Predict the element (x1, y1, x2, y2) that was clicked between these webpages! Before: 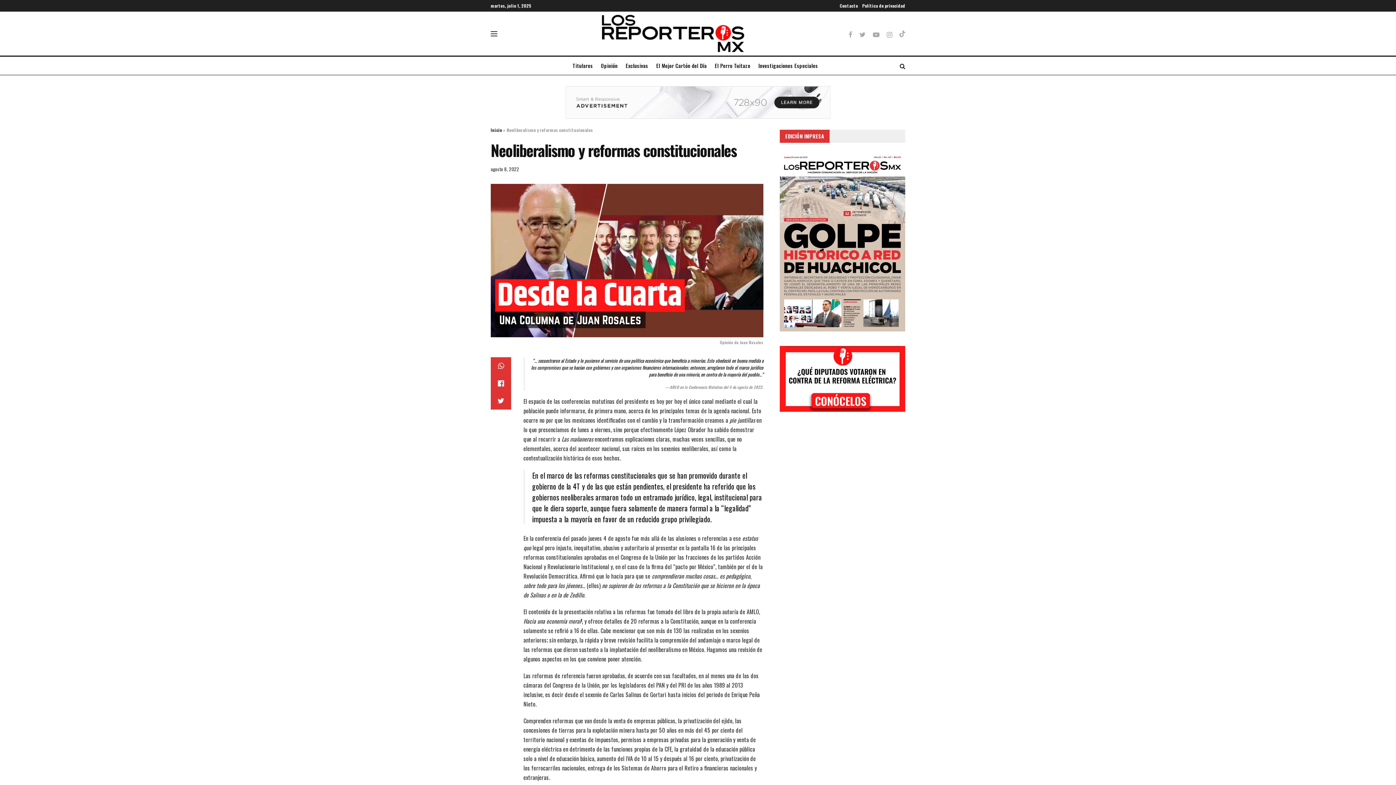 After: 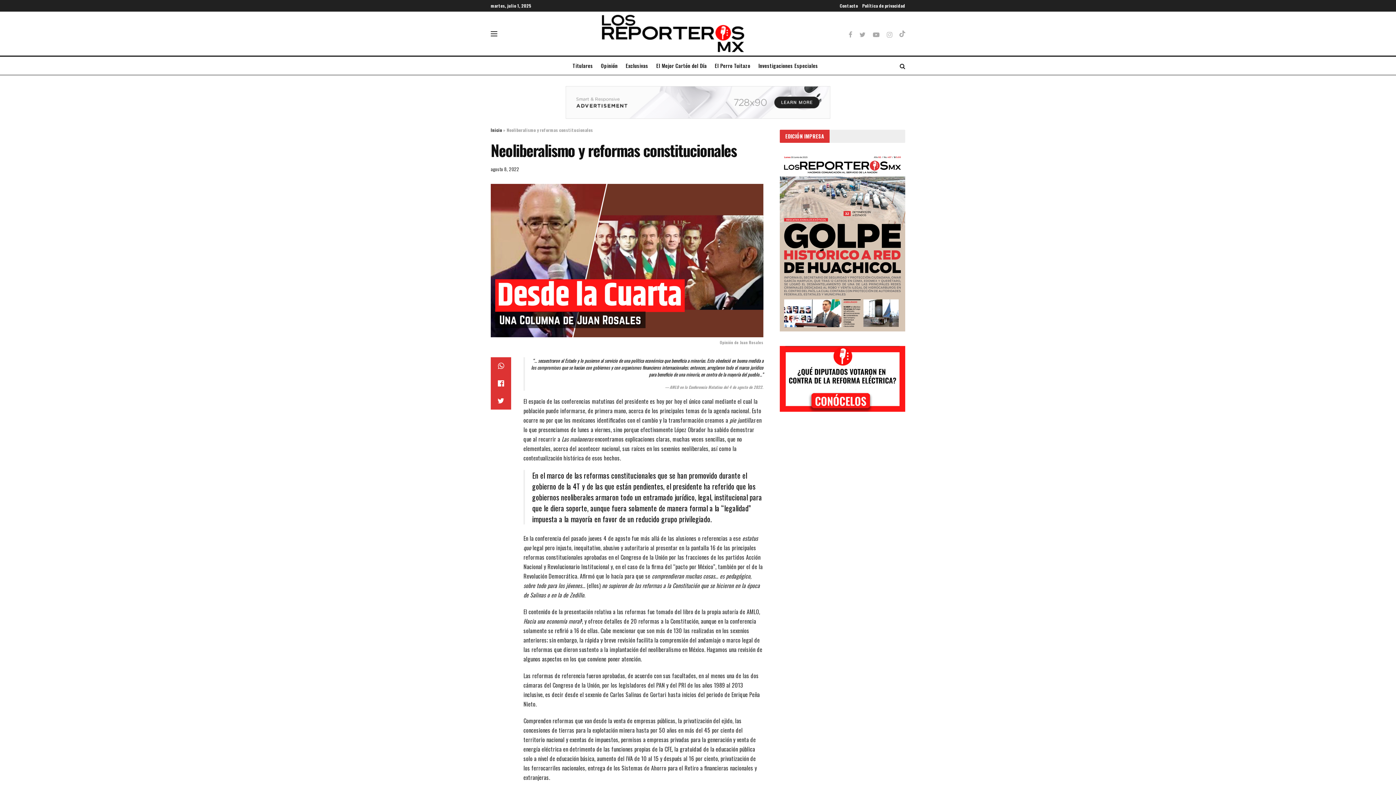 Action: bbox: (887, 31, 892, 36)